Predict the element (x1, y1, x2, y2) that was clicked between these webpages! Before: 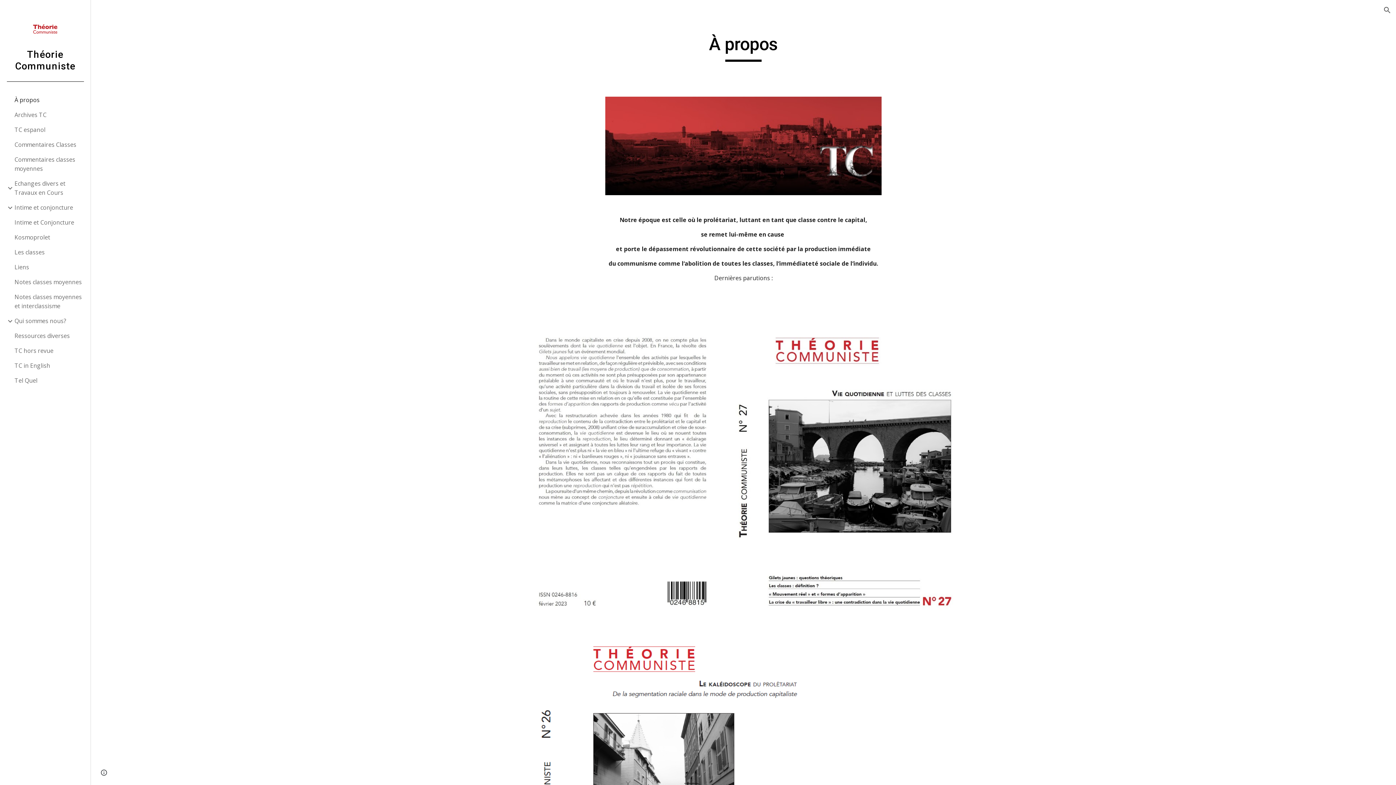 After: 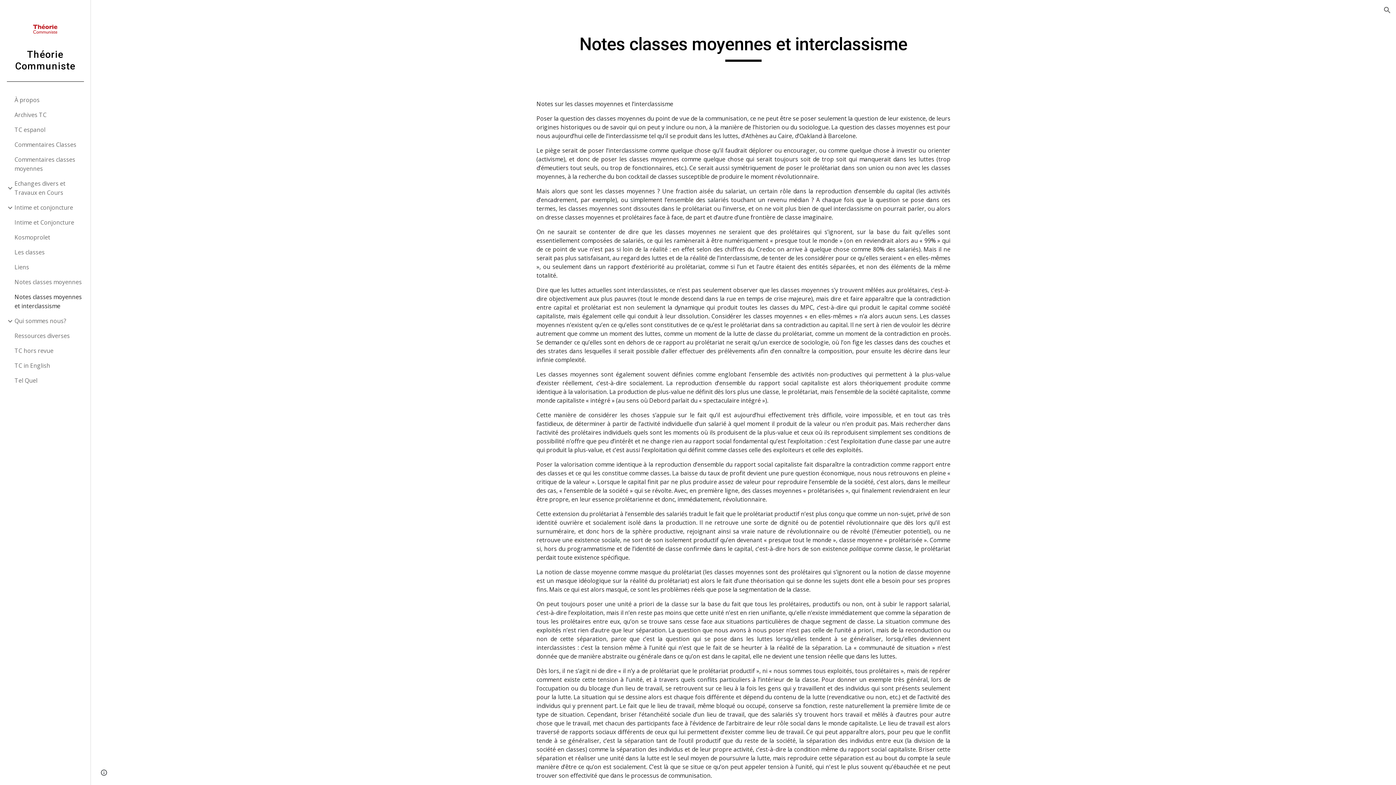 Action: label: Notes classes moyennes et interclassisme bbox: (13, 289, 86, 313)